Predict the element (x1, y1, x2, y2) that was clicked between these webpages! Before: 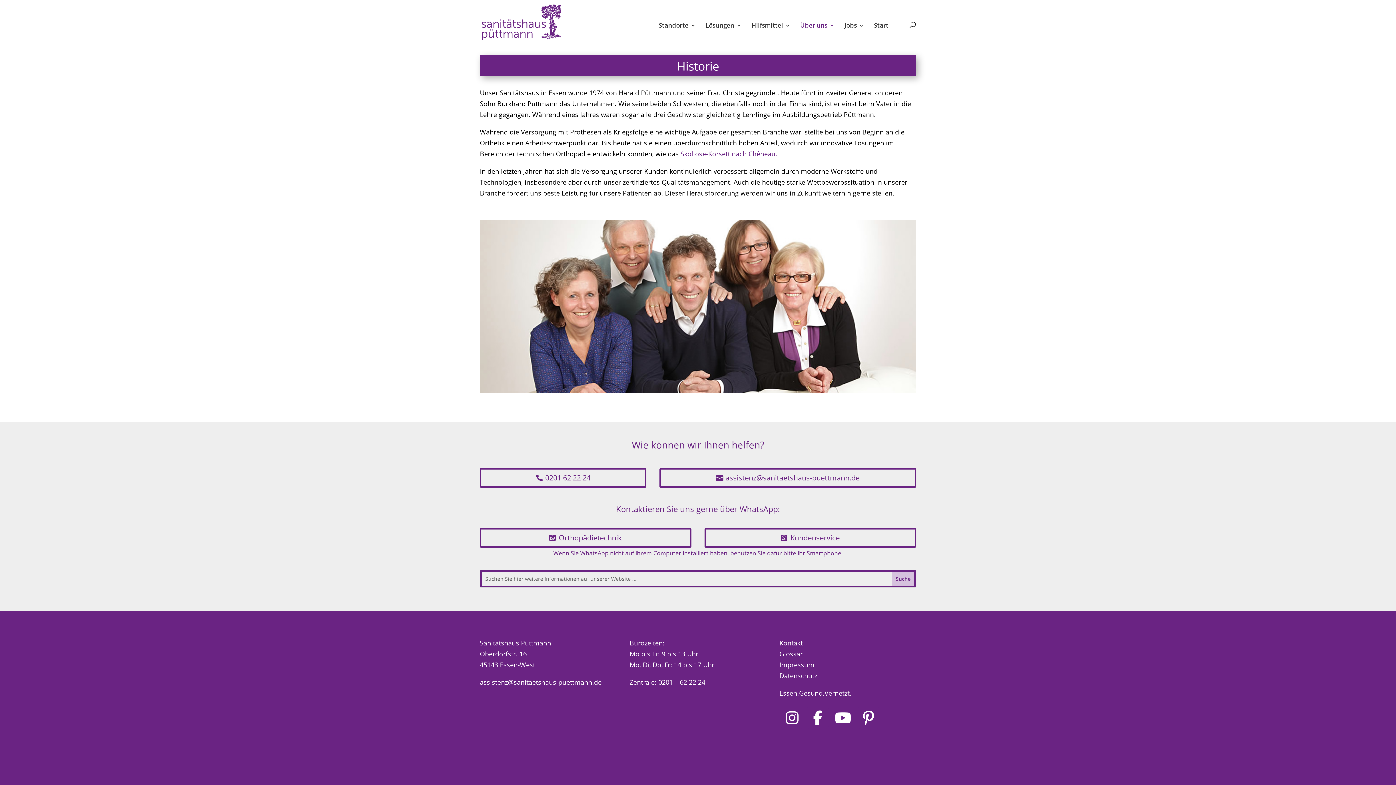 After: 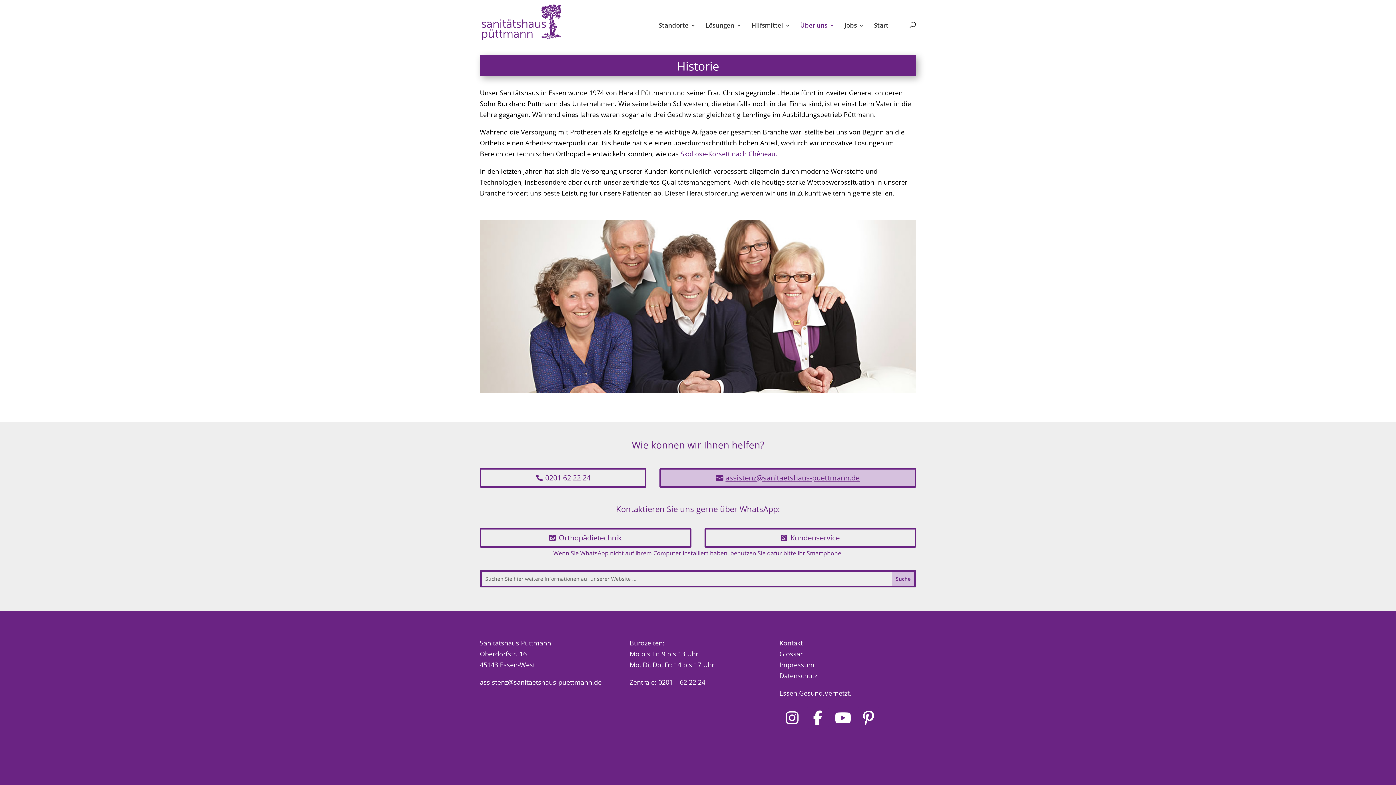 Action: label: assistenz@sanitaetshaus-puettmann.de bbox: (659, 468, 916, 488)